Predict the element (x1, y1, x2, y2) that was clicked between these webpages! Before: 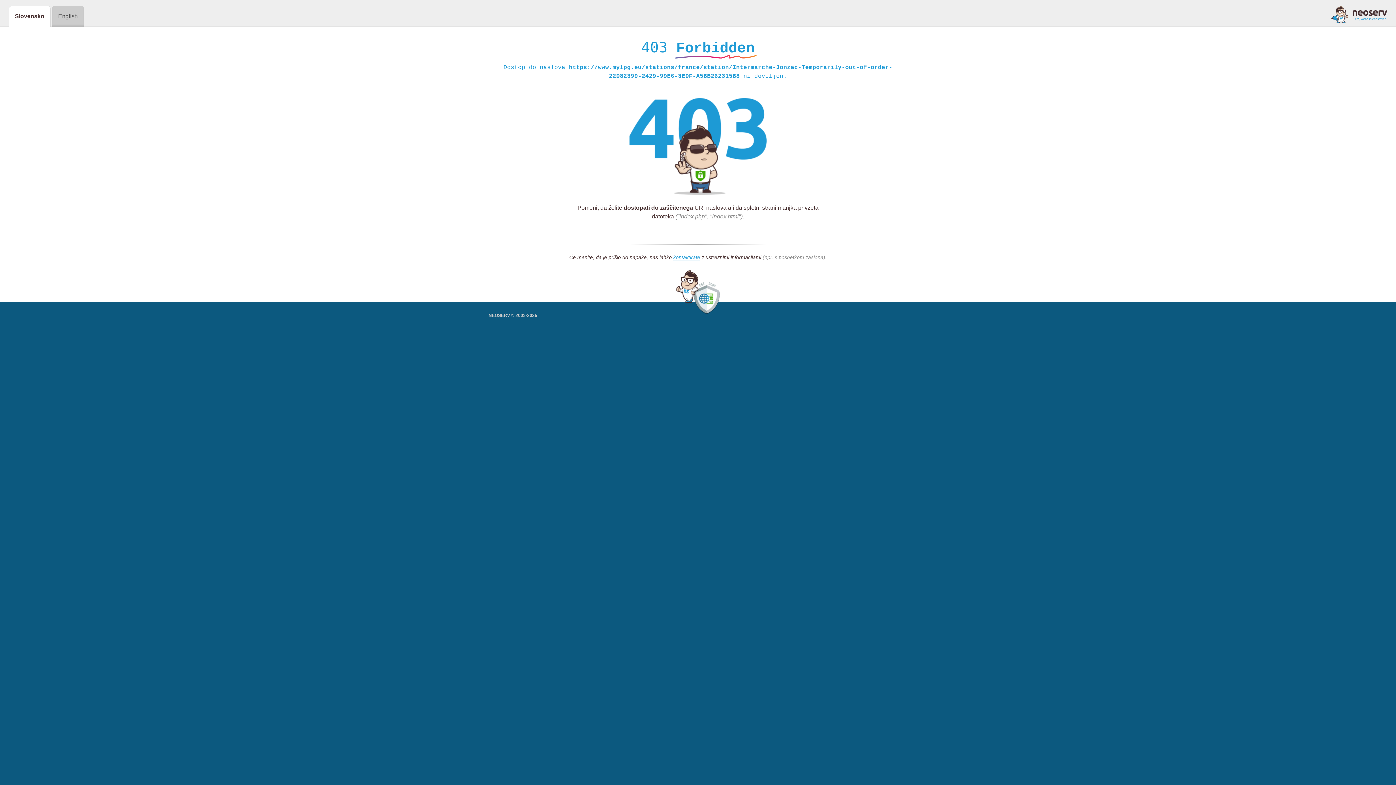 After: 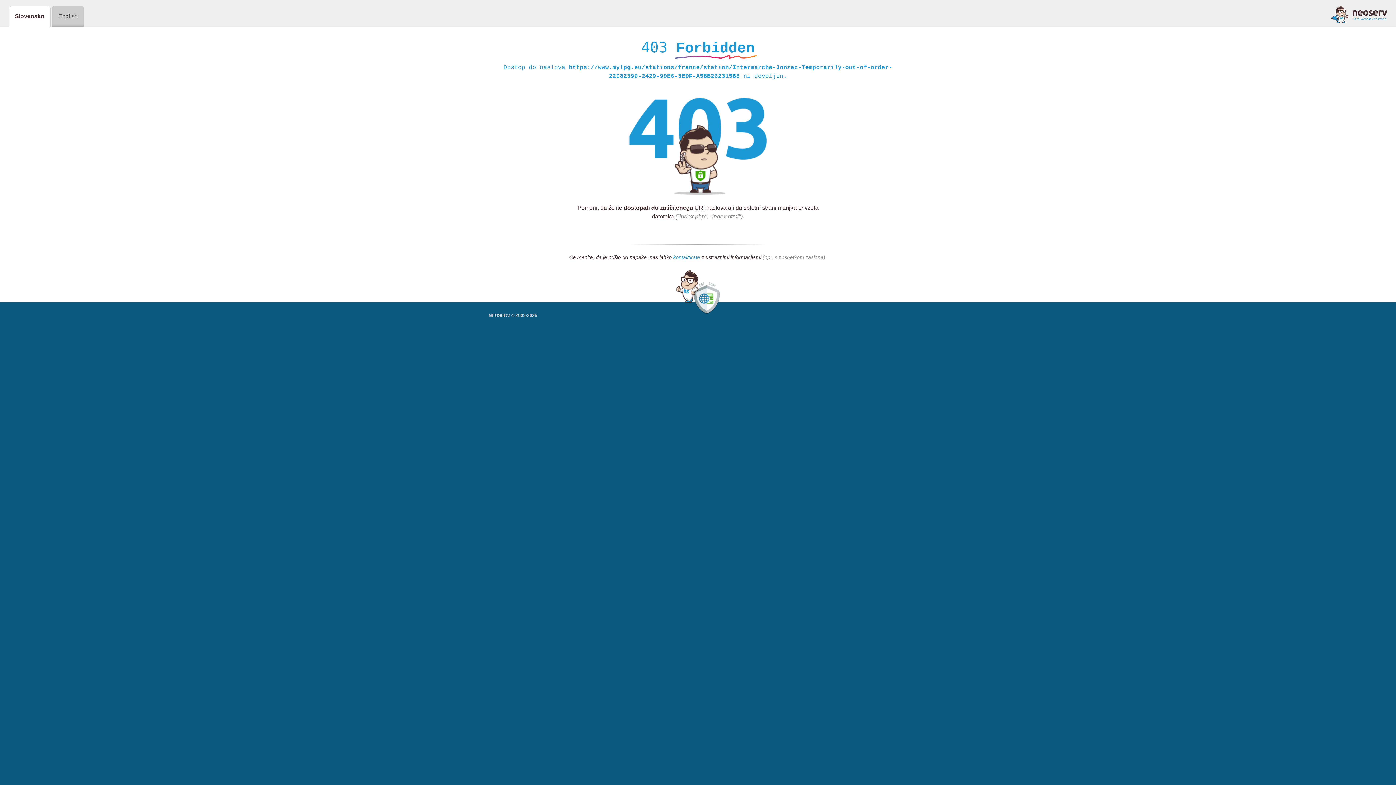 Action: bbox: (673, 254, 700, 261) label: kontaktirate